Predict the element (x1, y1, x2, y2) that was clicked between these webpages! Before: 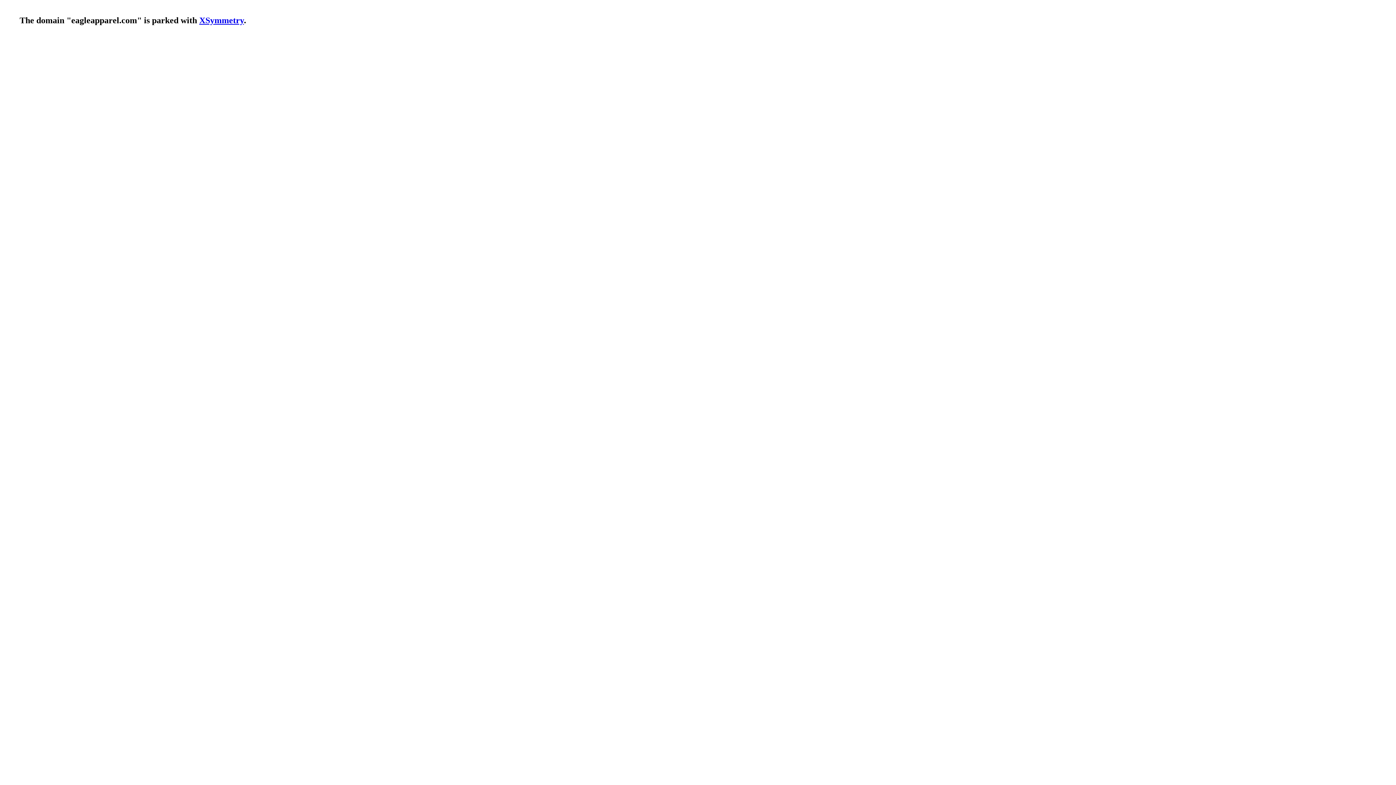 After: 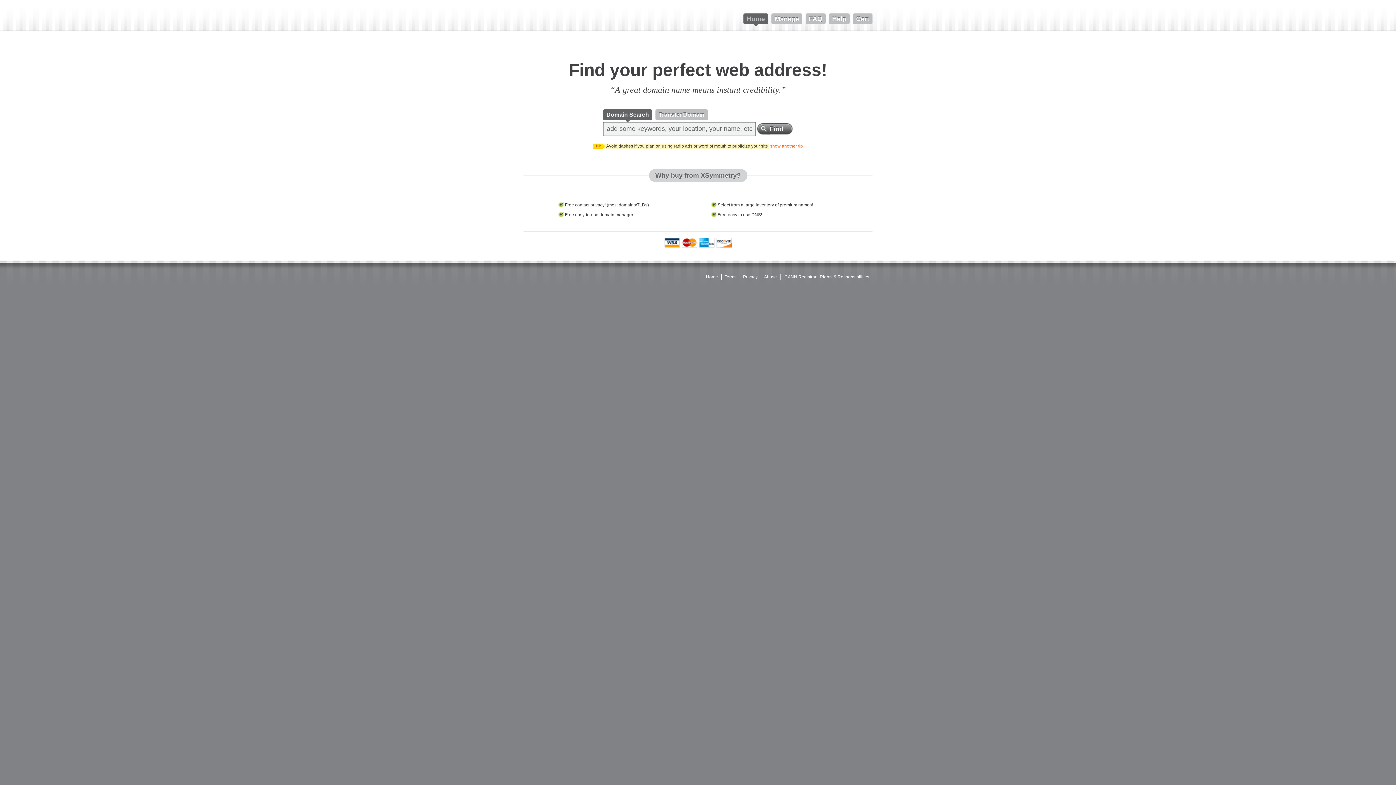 Action: bbox: (199, 15, 244, 25) label: XSymmetry